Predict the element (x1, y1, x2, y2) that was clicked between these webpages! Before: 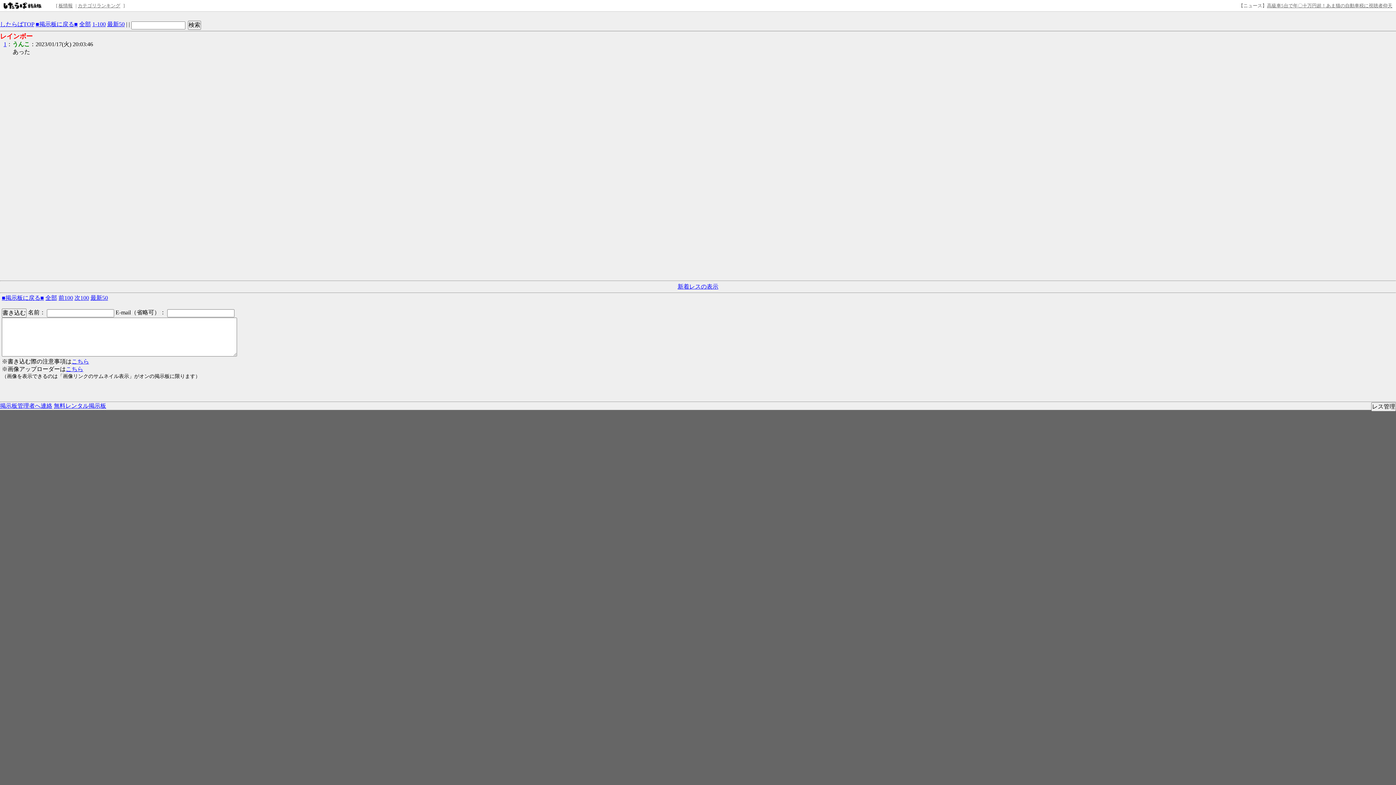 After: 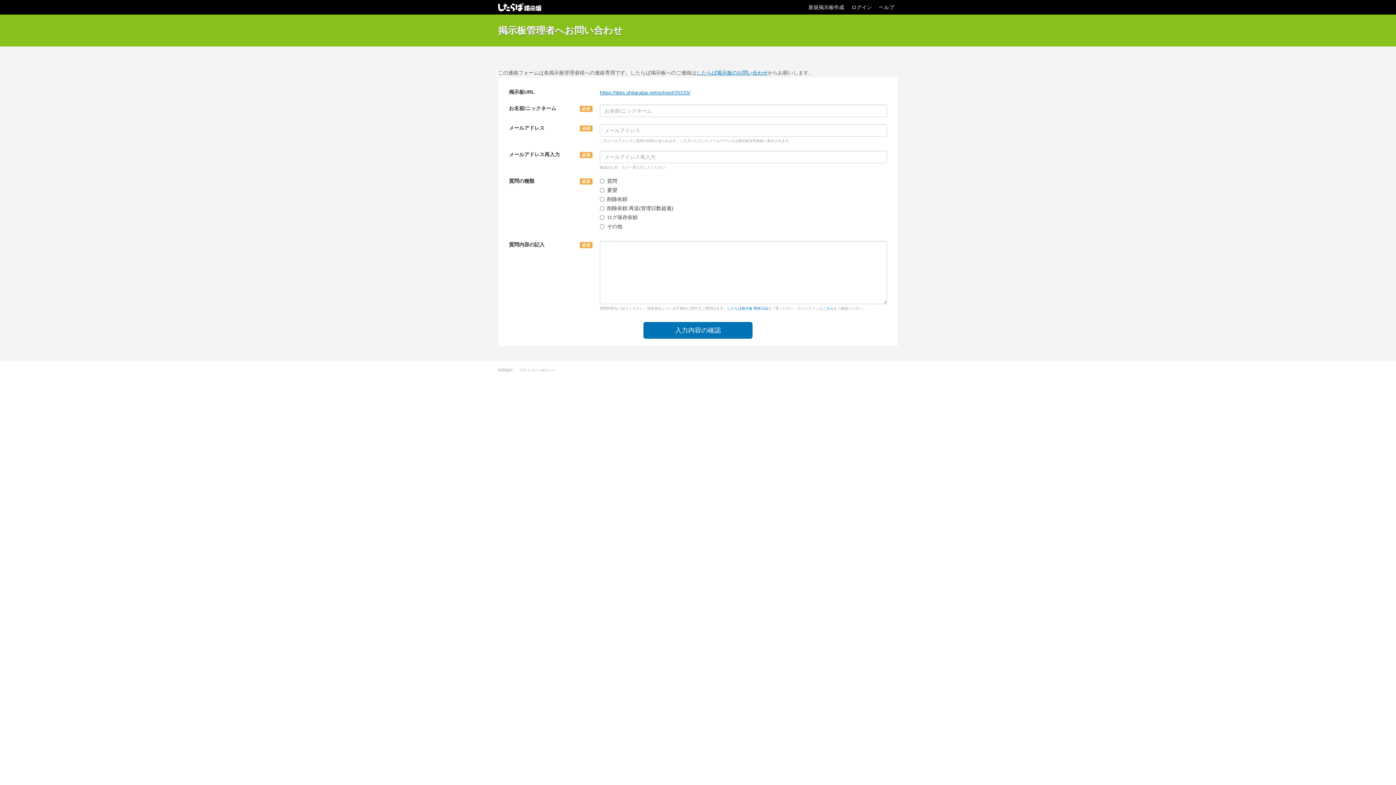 Action: label: 掲示板管理者へ連絡 bbox: (0, 402, 52, 409)